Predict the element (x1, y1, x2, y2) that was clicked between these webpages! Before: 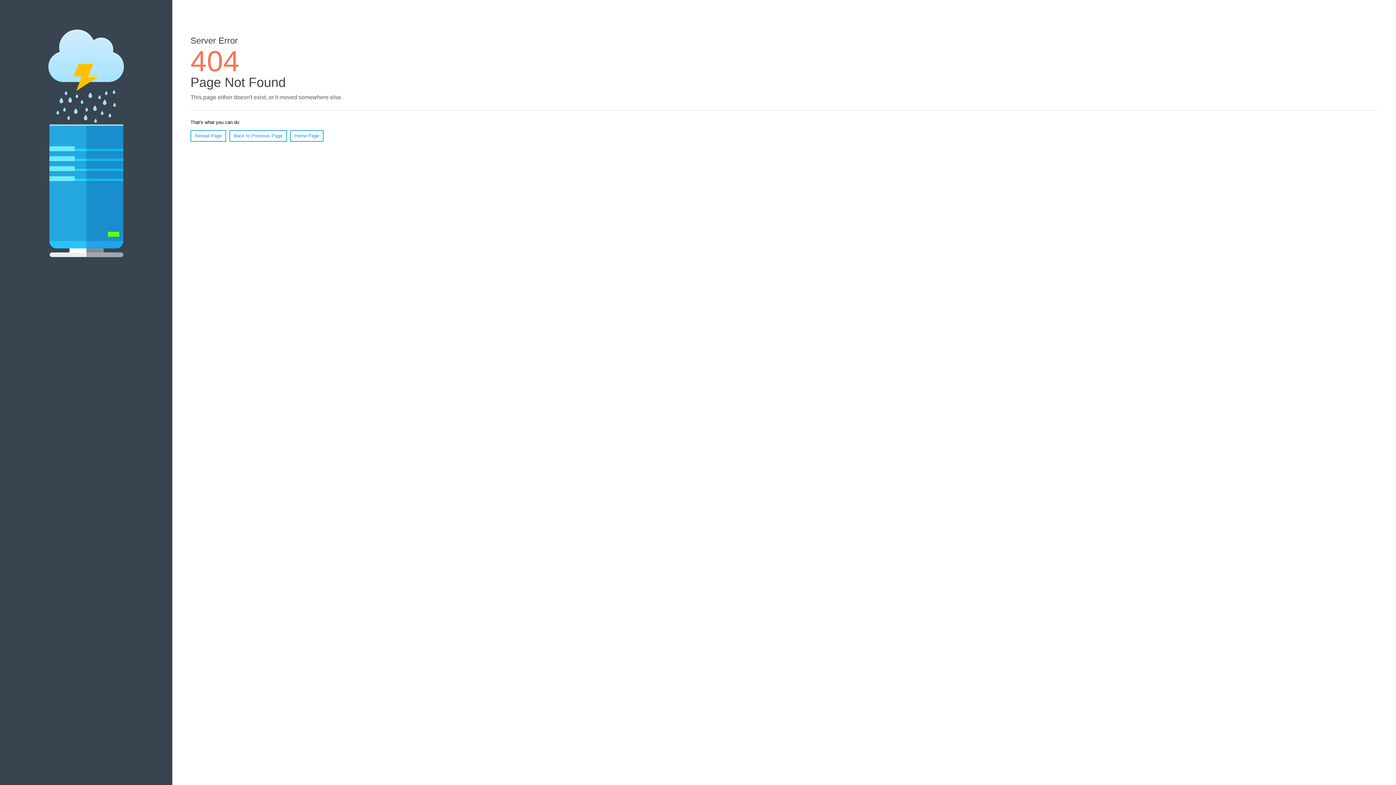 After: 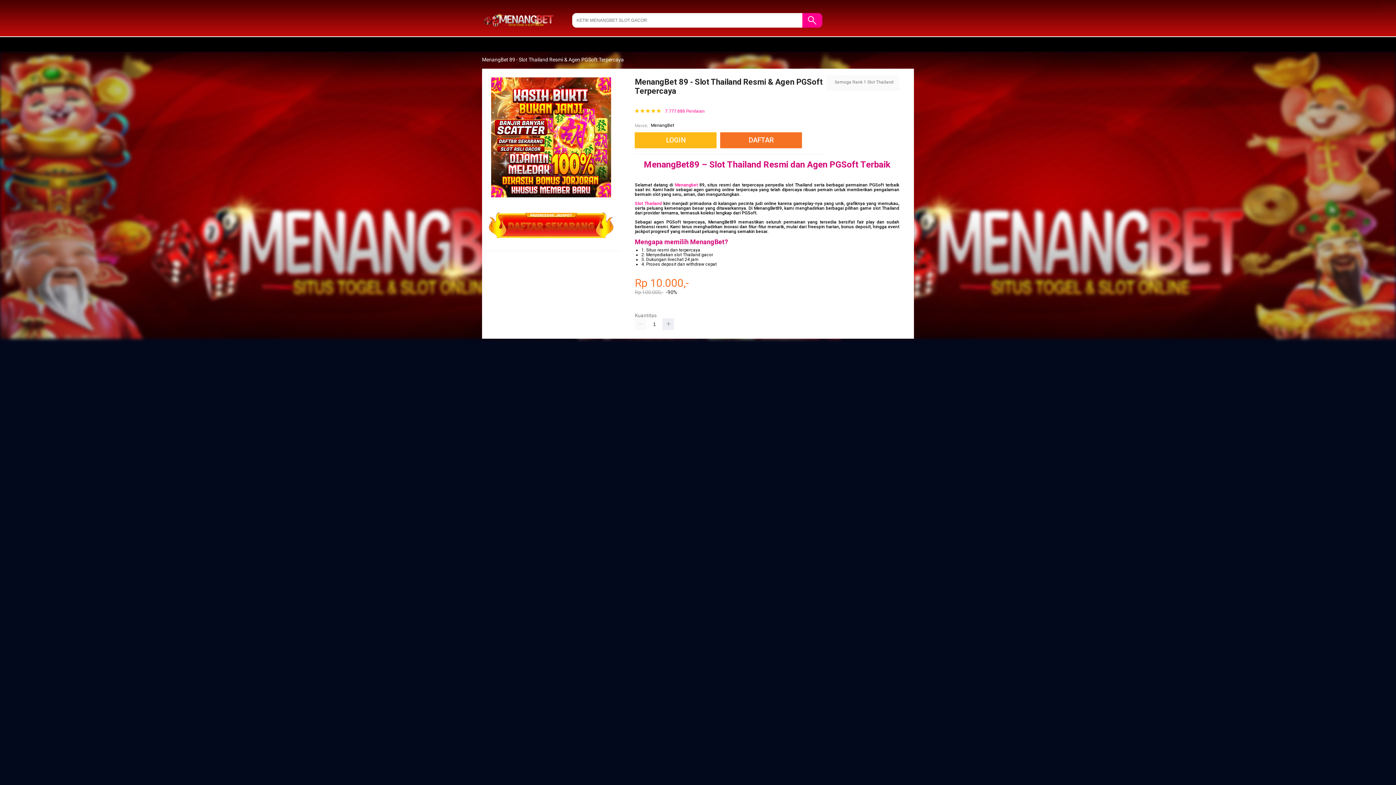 Action: label: Home Page bbox: (290, 130, 323, 141)